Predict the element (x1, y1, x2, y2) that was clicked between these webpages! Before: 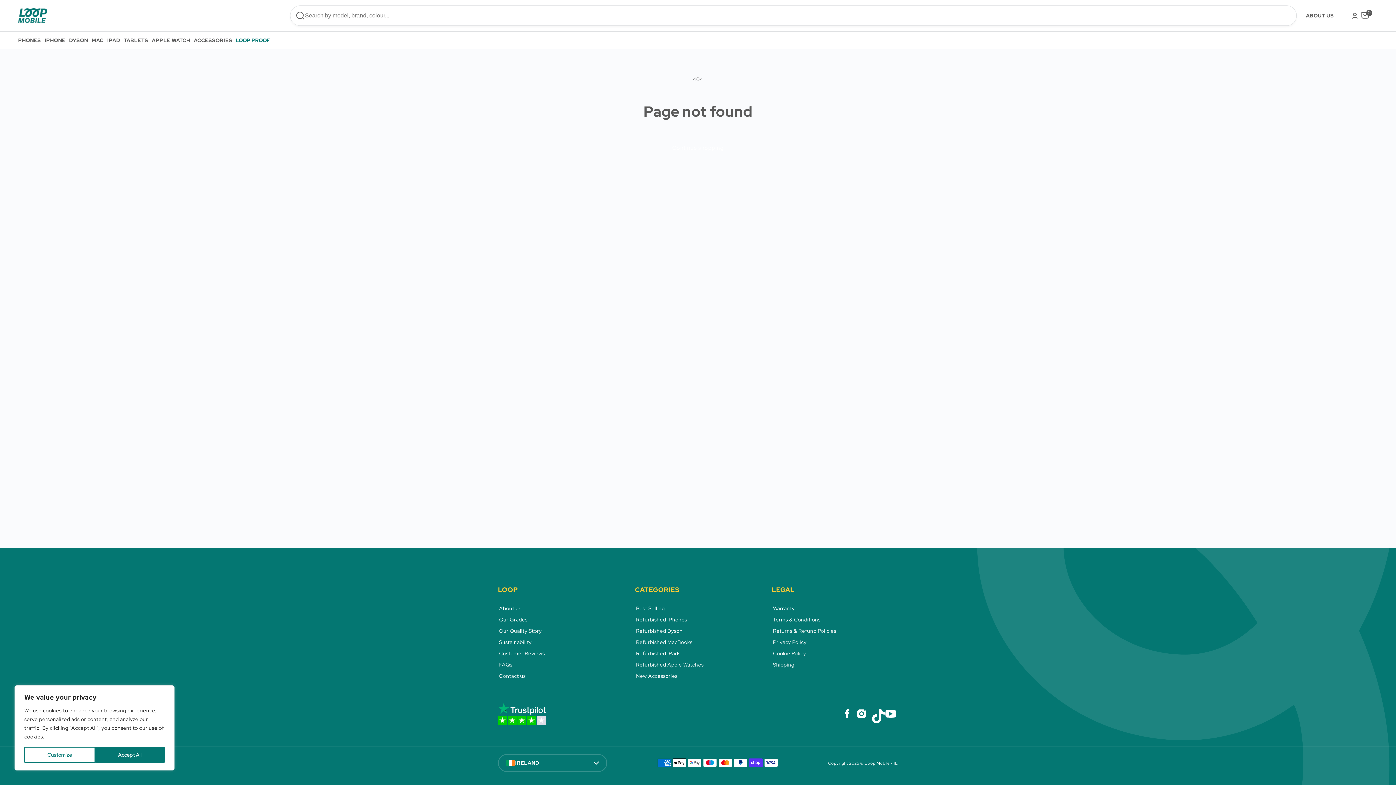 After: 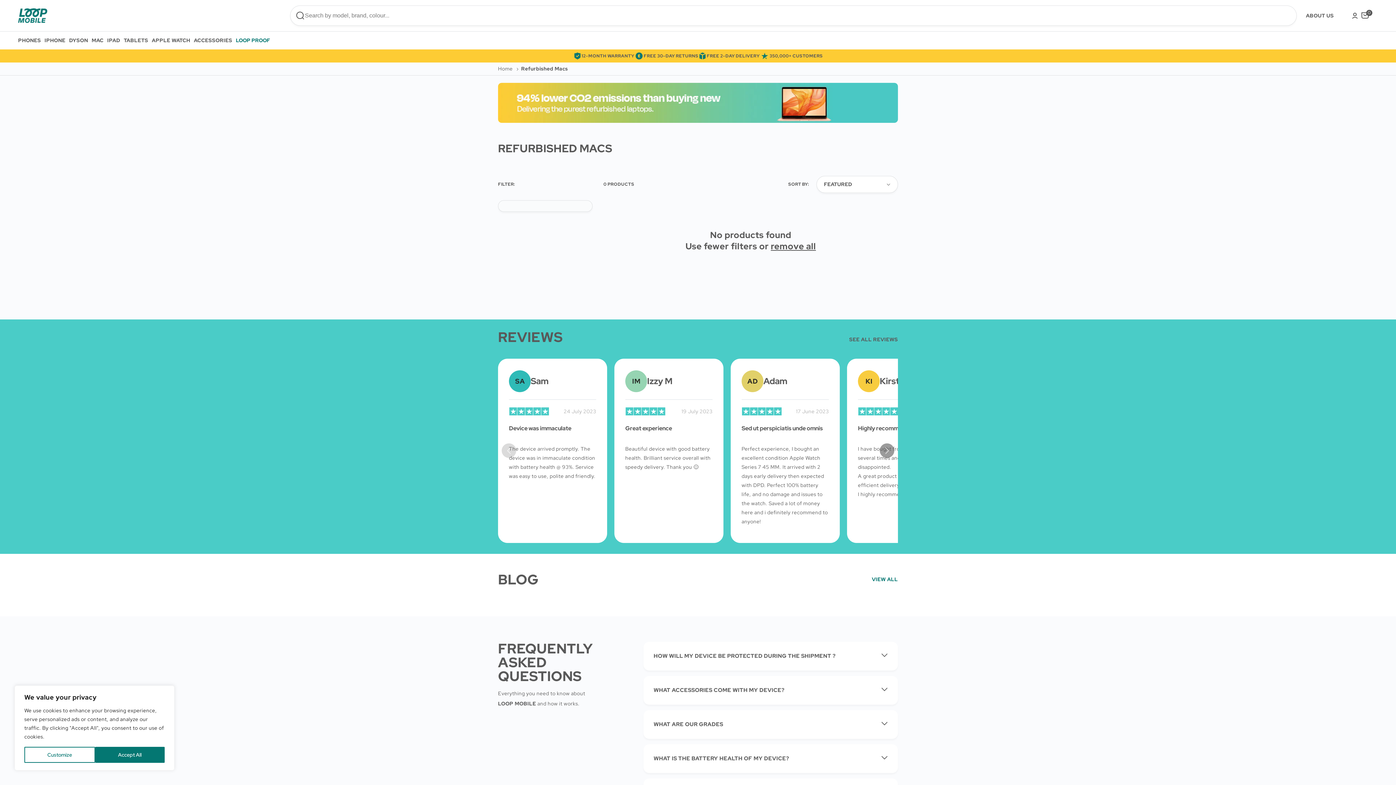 Action: bbox: (91, 31, 107, 49) label: MAC